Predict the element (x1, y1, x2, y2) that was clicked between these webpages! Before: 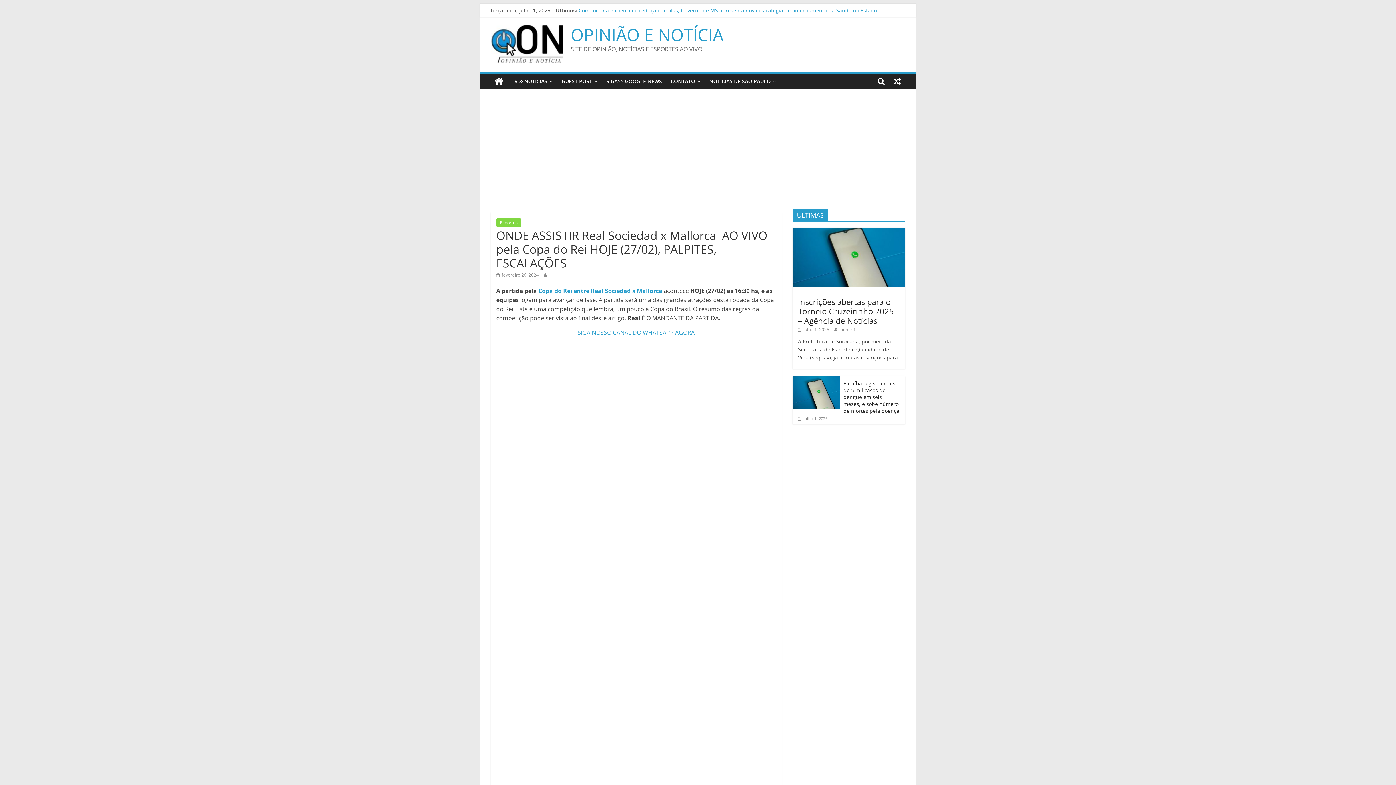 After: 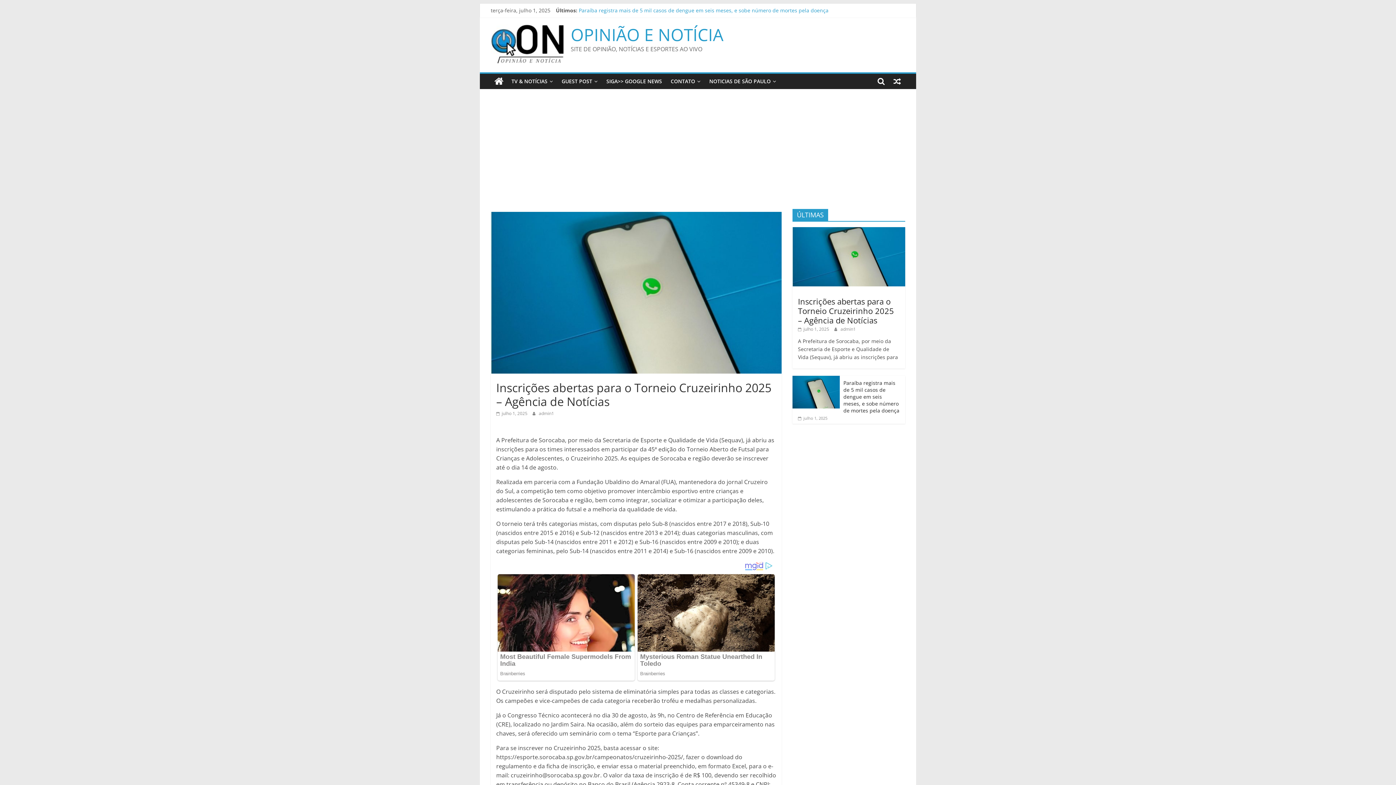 Action: bbox: (792, 228, 905, 234)